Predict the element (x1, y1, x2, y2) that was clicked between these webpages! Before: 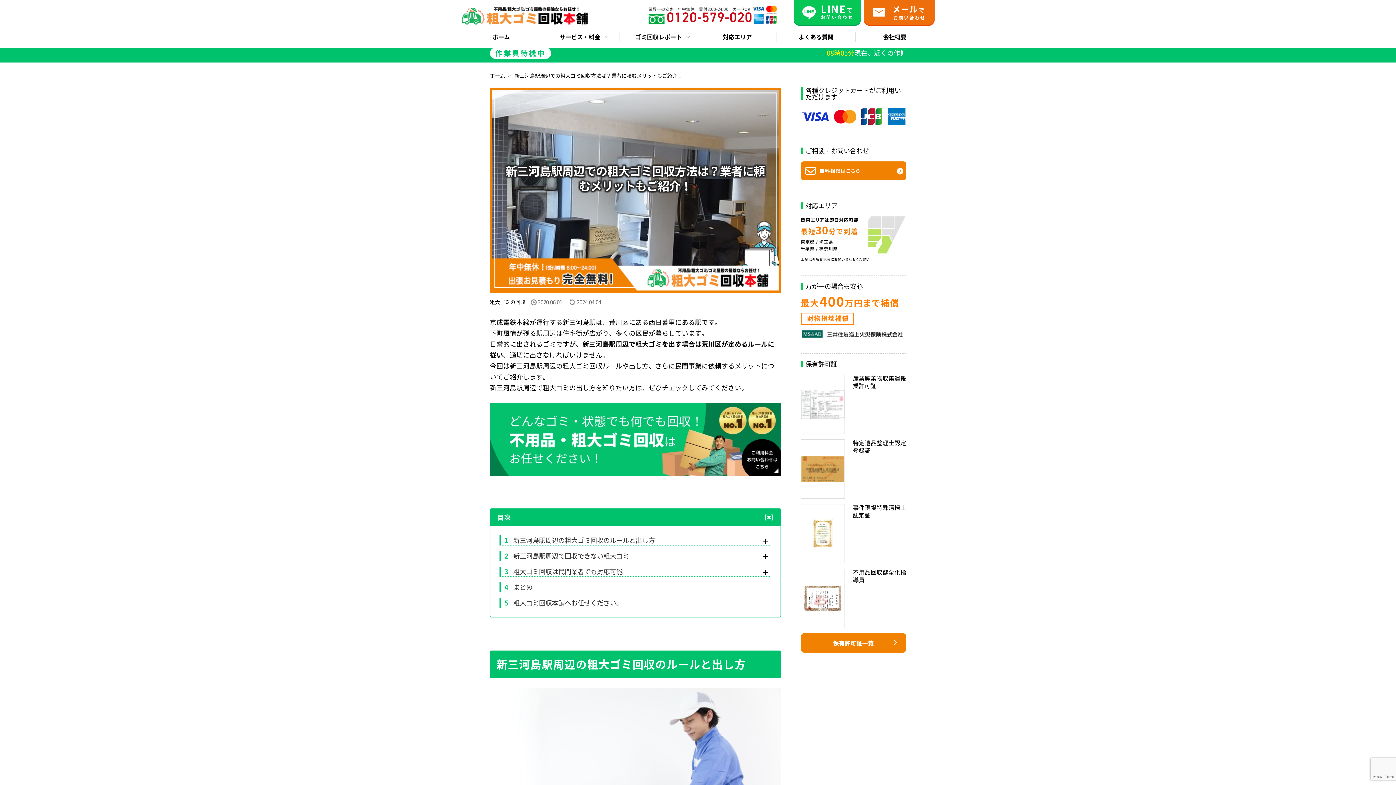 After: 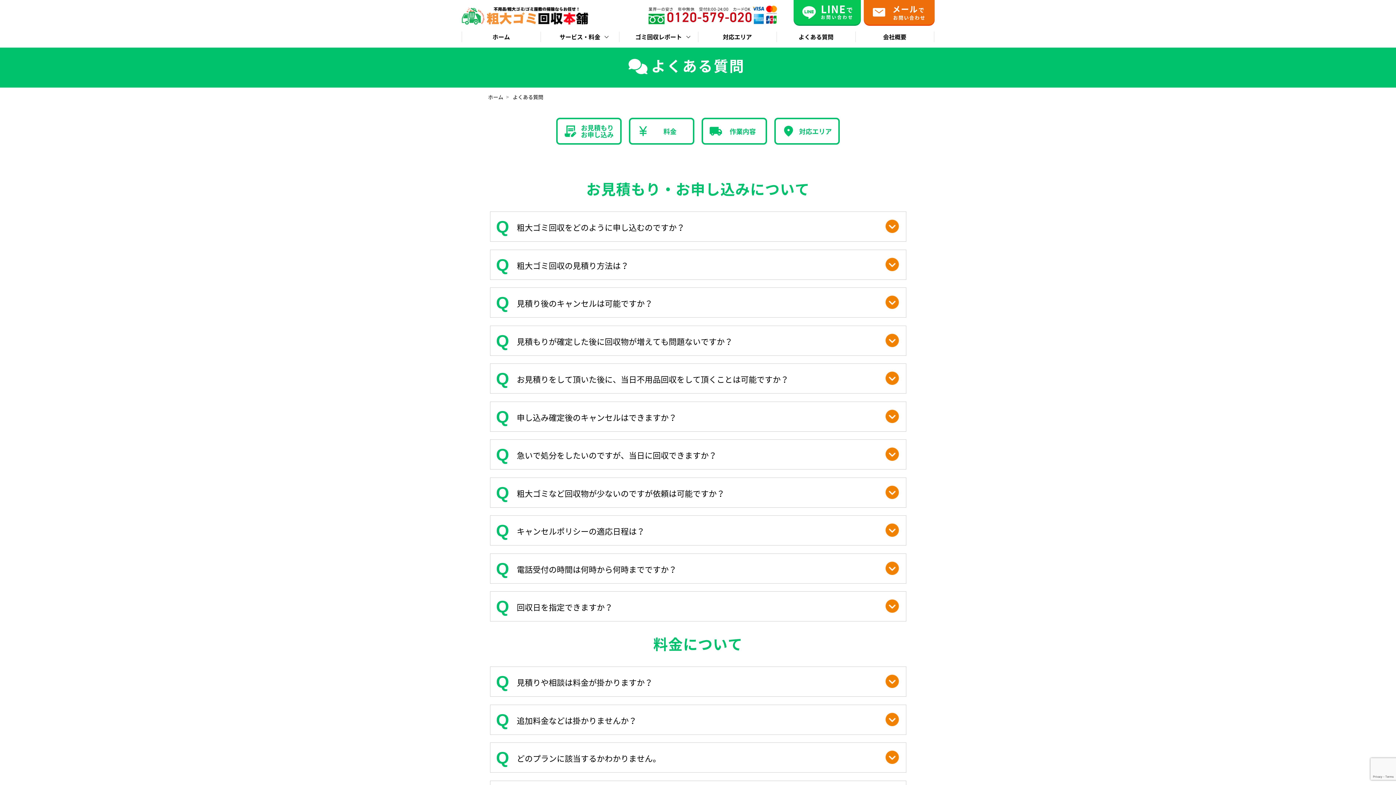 Action: label: よくある質問 bbox: (777, 31, 855, 42)